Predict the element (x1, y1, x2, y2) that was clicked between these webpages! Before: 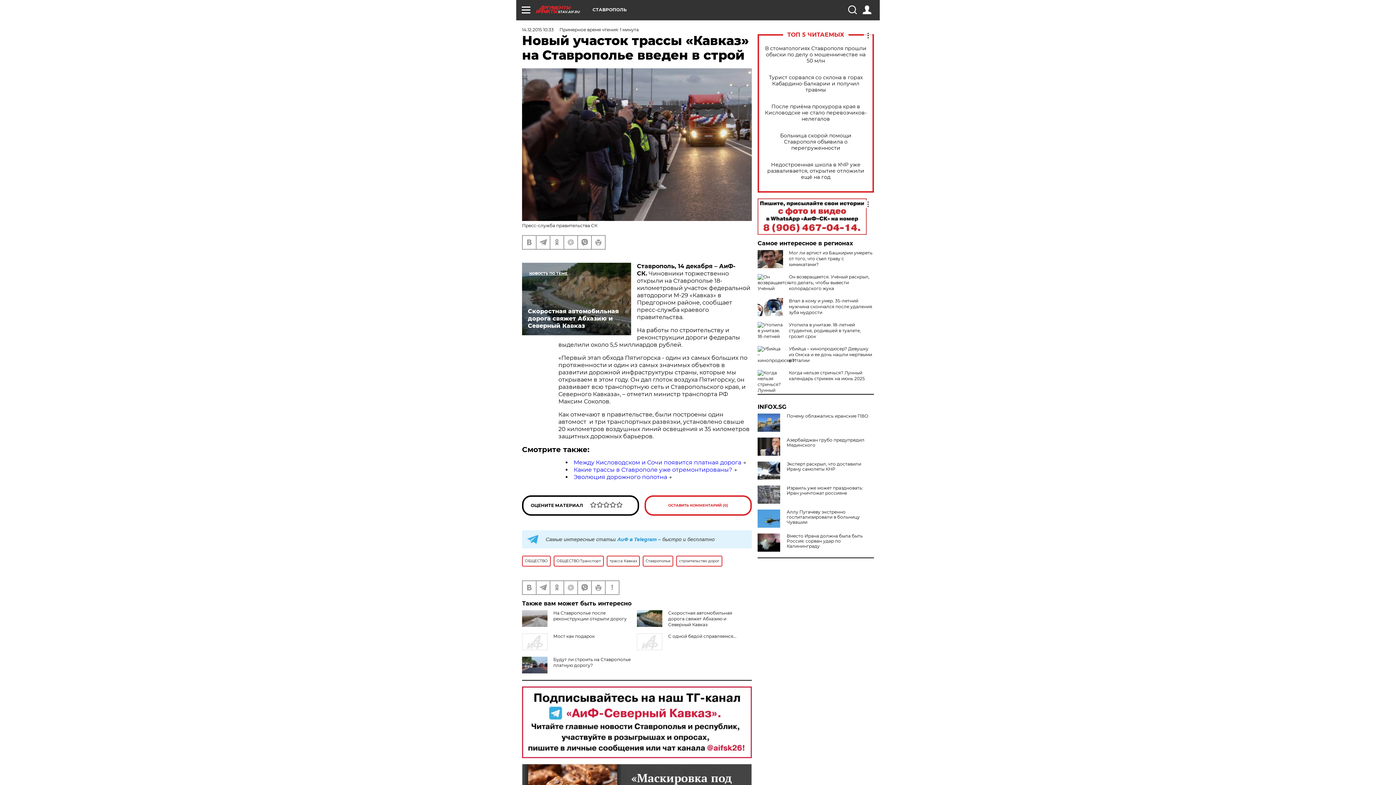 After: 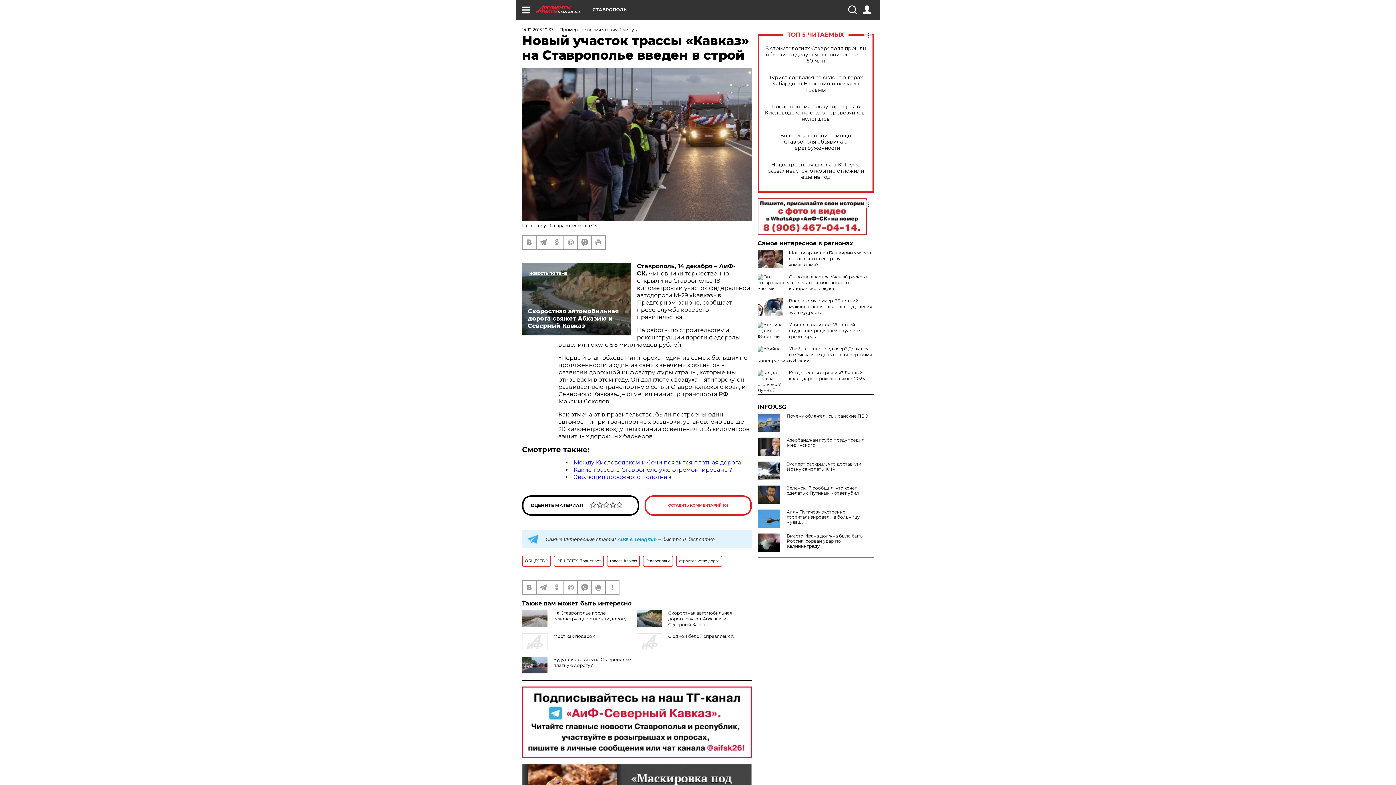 Action: label: Израиль уже может праздновать: Иран уничтожат россияне bbox: (757, 485, 874, 496)